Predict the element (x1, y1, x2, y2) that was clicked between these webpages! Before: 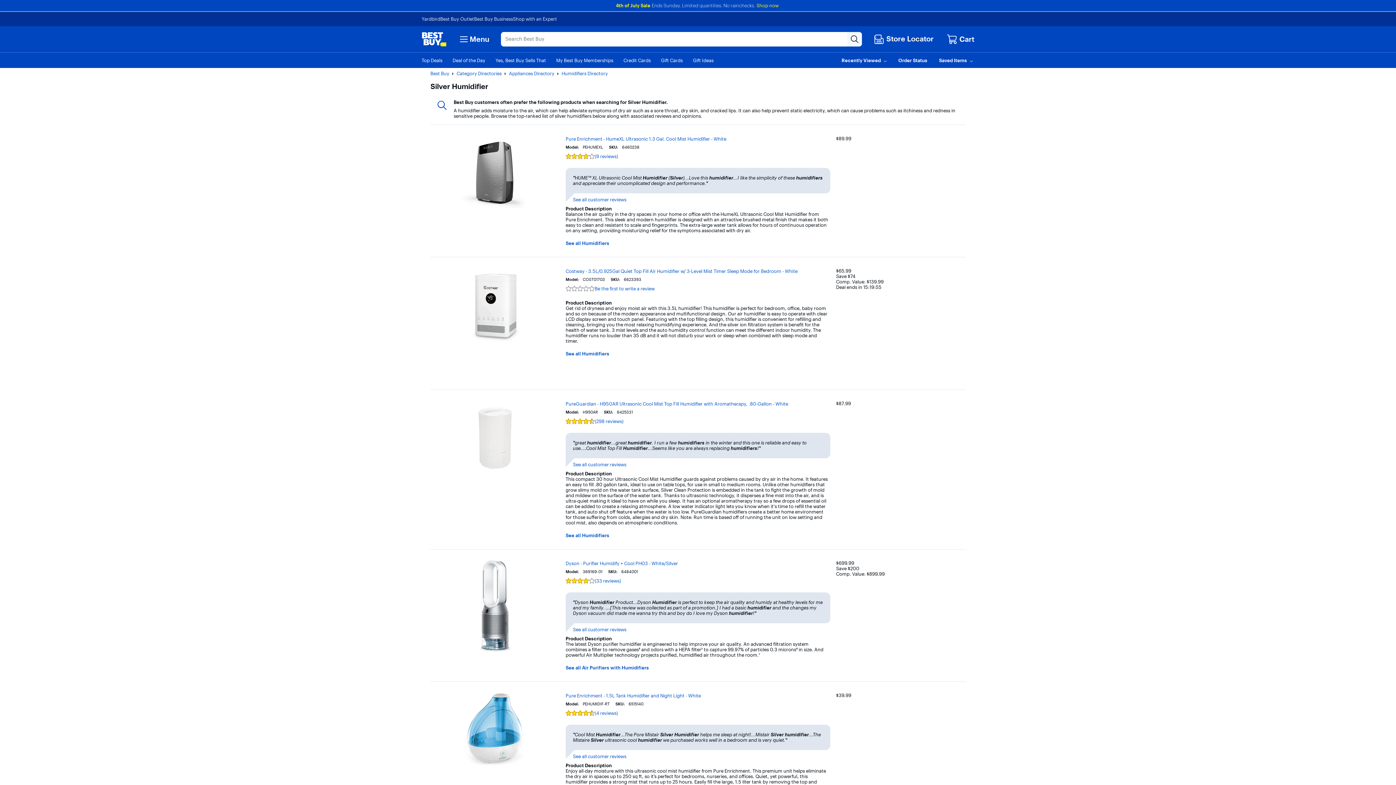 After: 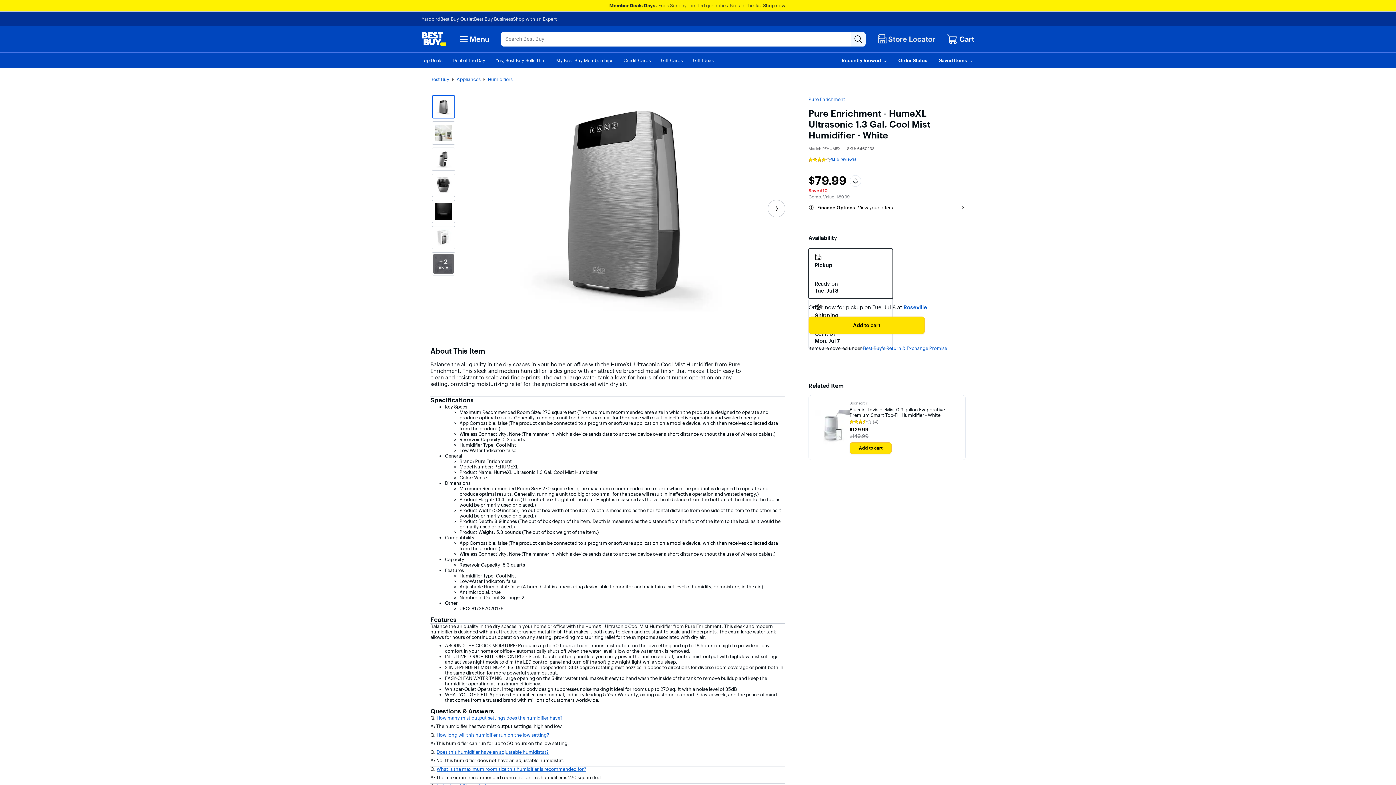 Action: bbox: (430, 136, 560, 208)